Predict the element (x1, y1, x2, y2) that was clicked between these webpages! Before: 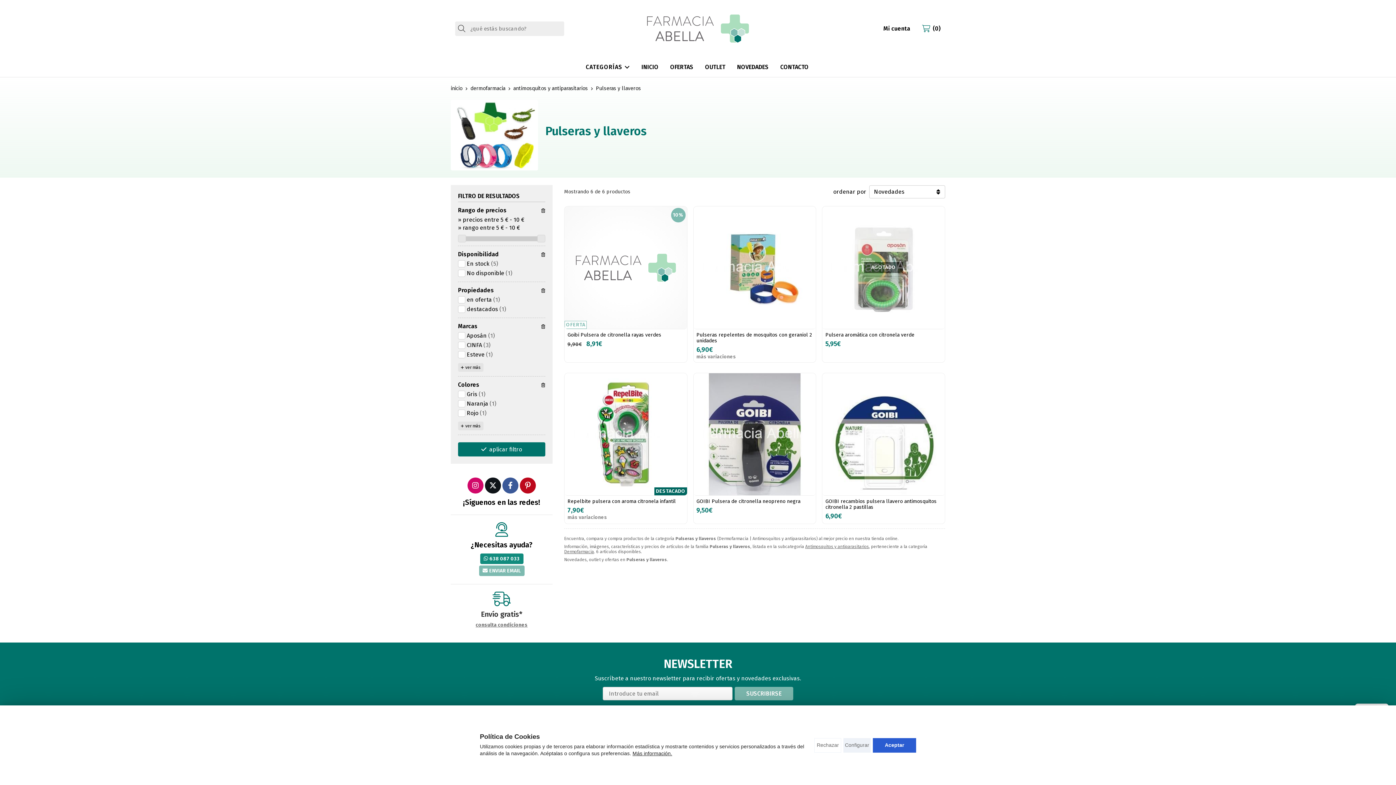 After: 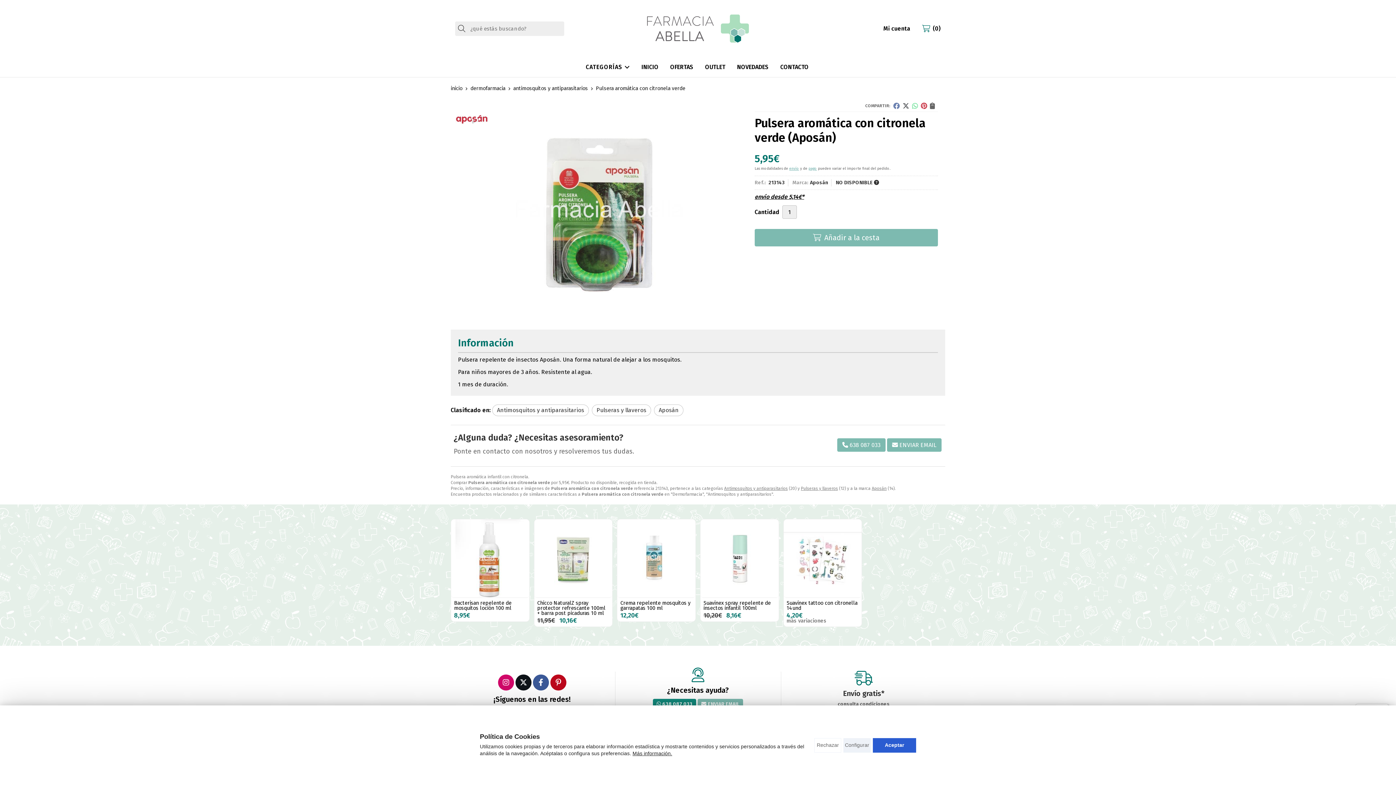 Action: label: AGOTADO bbox: (822, 206, 945, 328)